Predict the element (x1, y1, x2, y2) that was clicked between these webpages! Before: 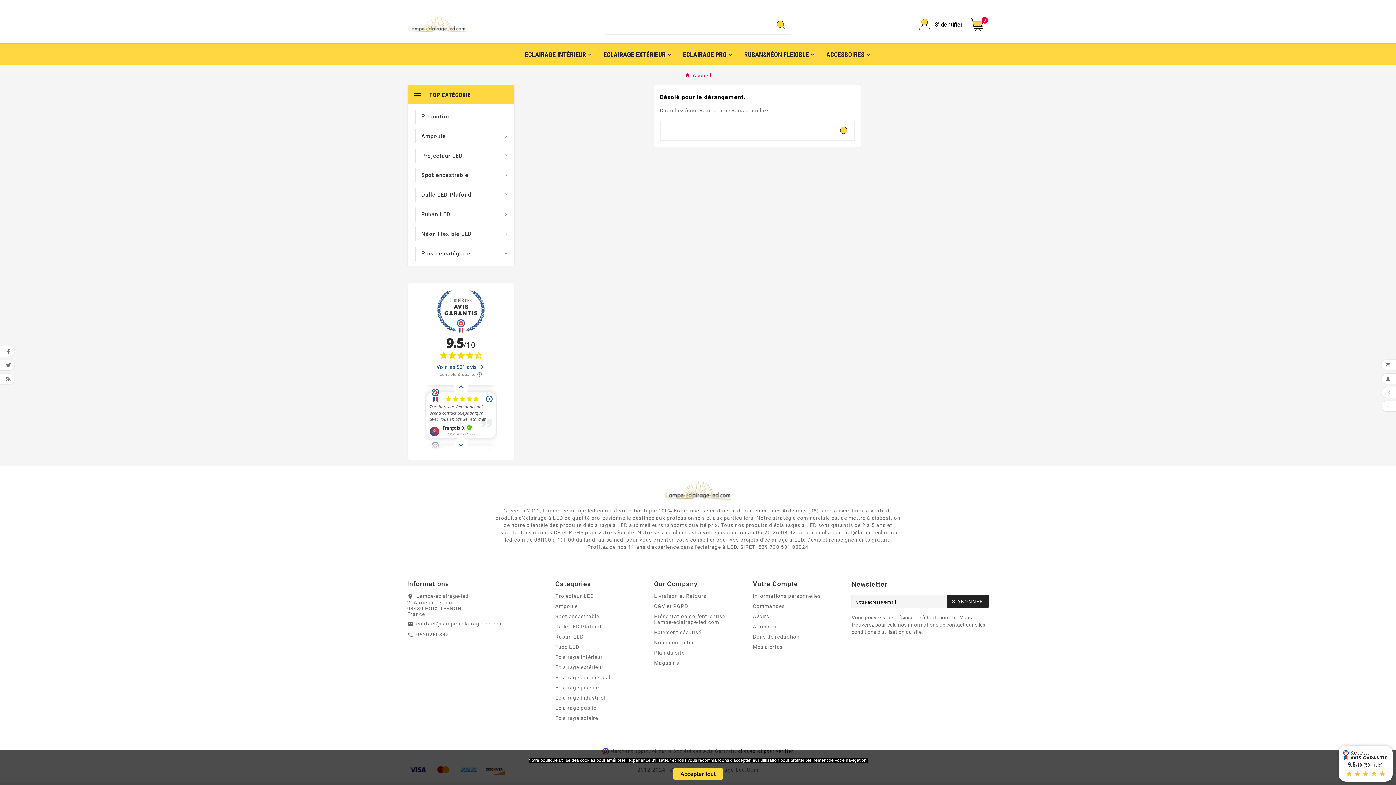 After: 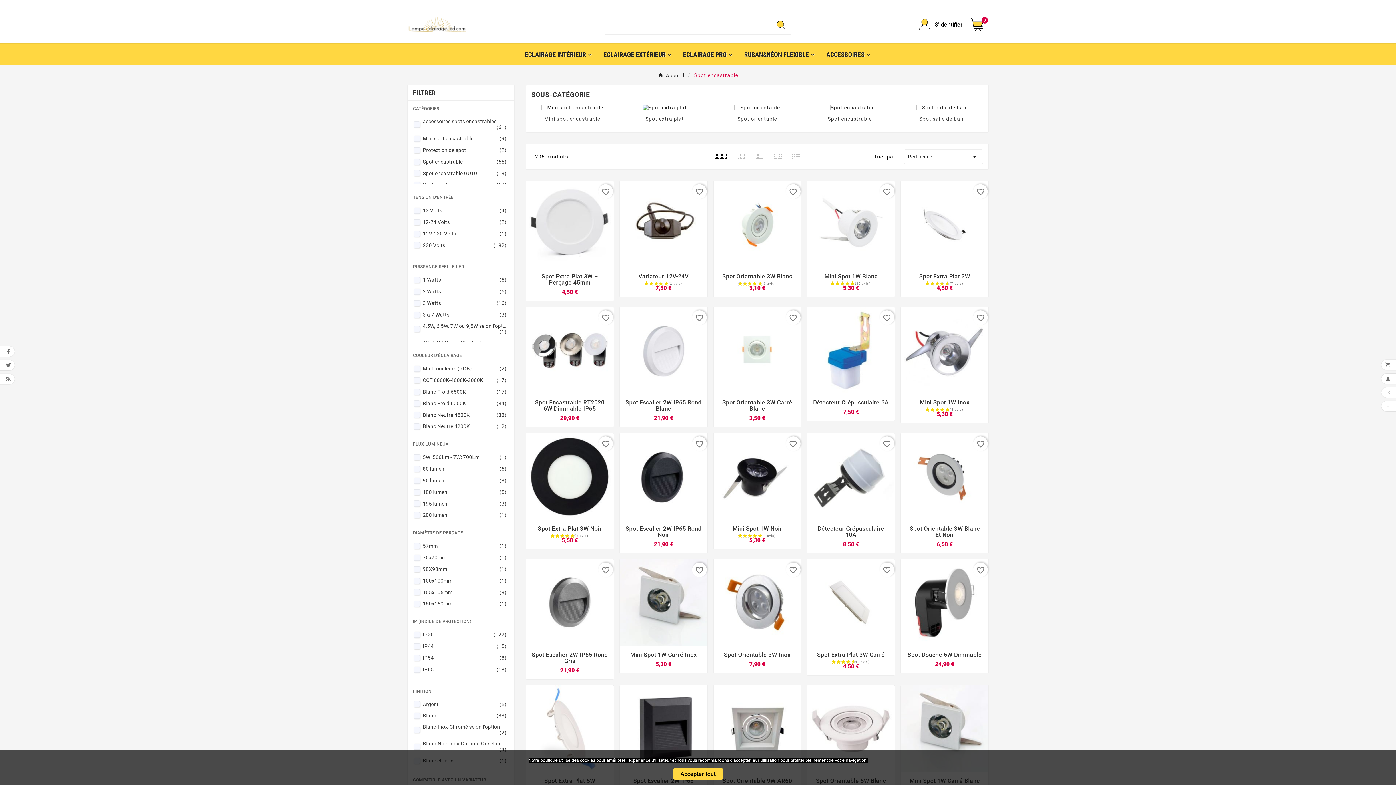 Action: bbox: (421, 172, 468, 178) label: Spot encastrable